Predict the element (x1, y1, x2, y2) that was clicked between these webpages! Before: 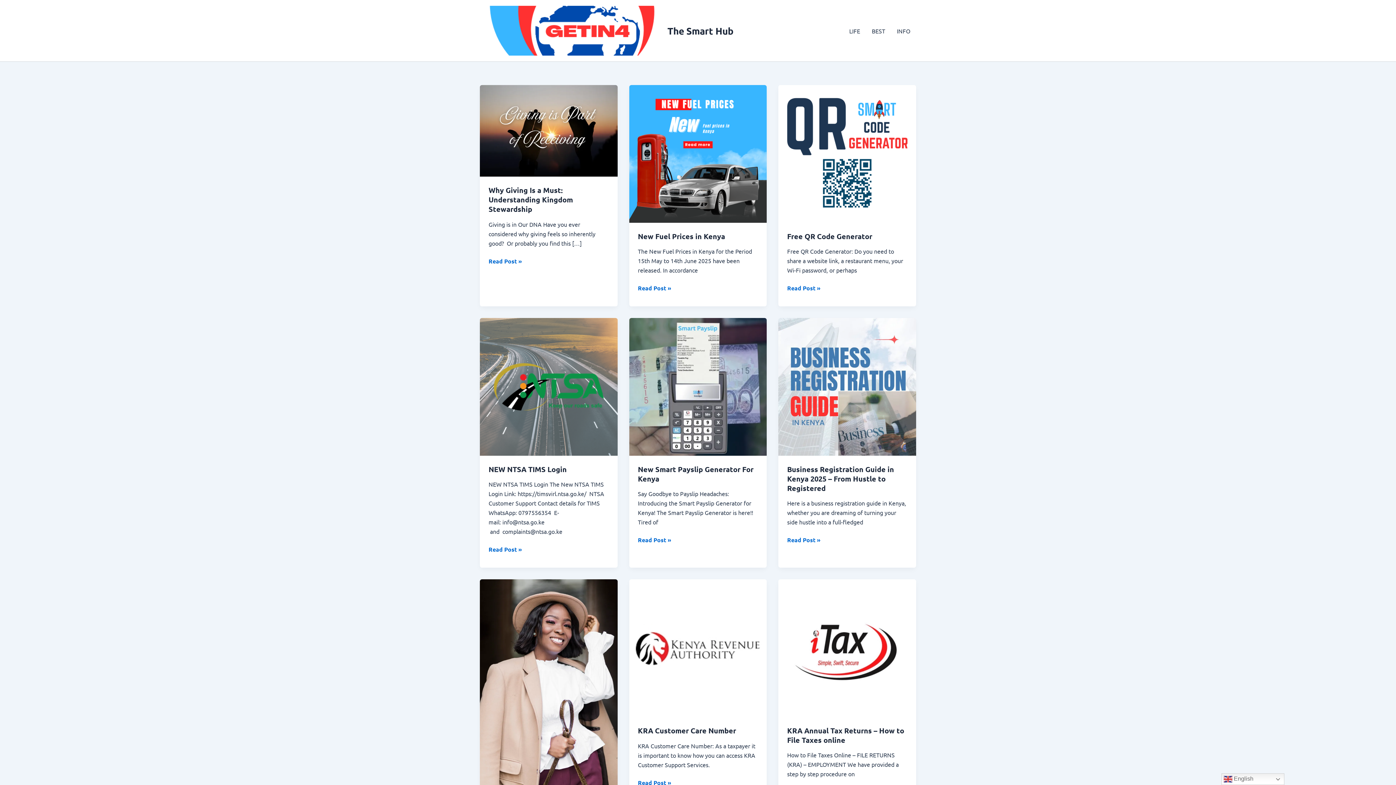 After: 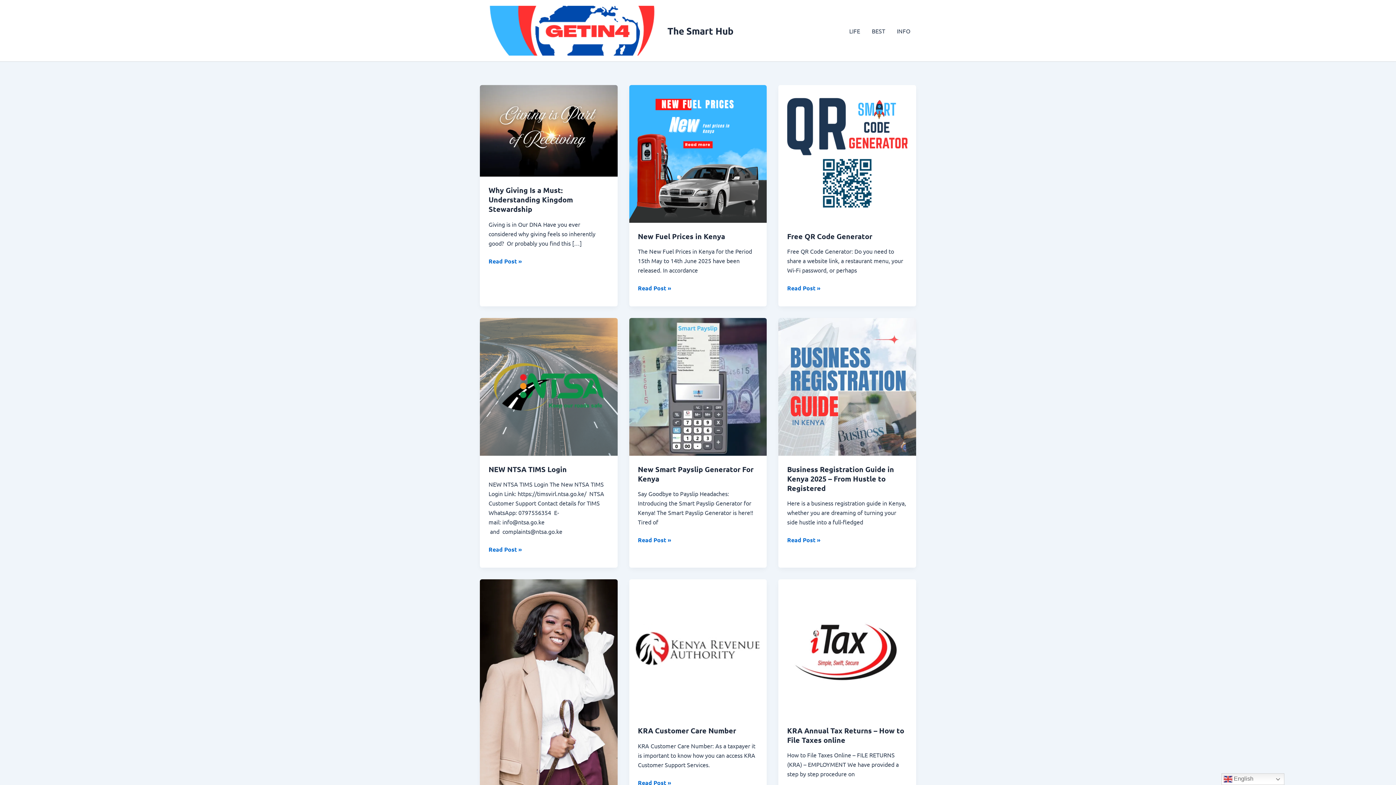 Action: bbox: (667, 24, 733, 36) label: The Smart Hub